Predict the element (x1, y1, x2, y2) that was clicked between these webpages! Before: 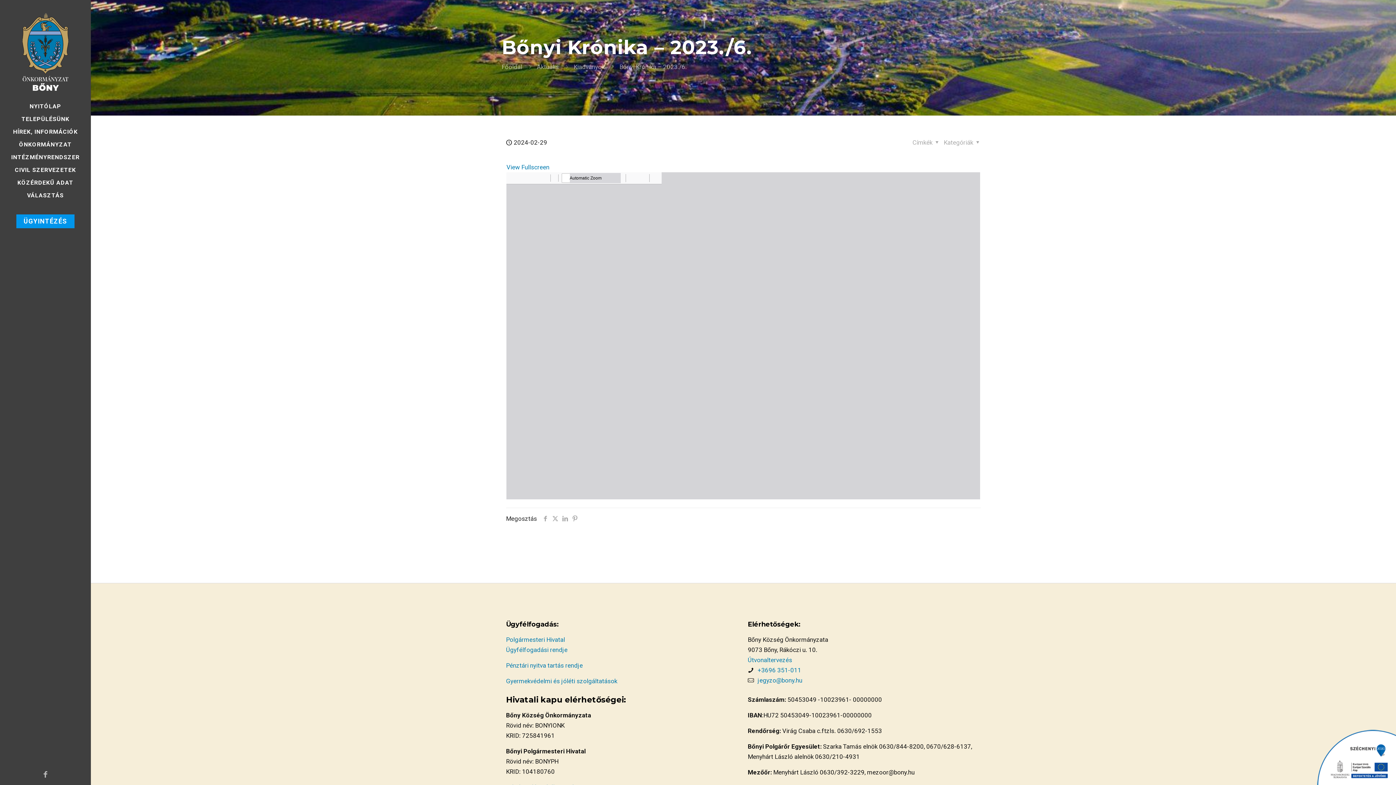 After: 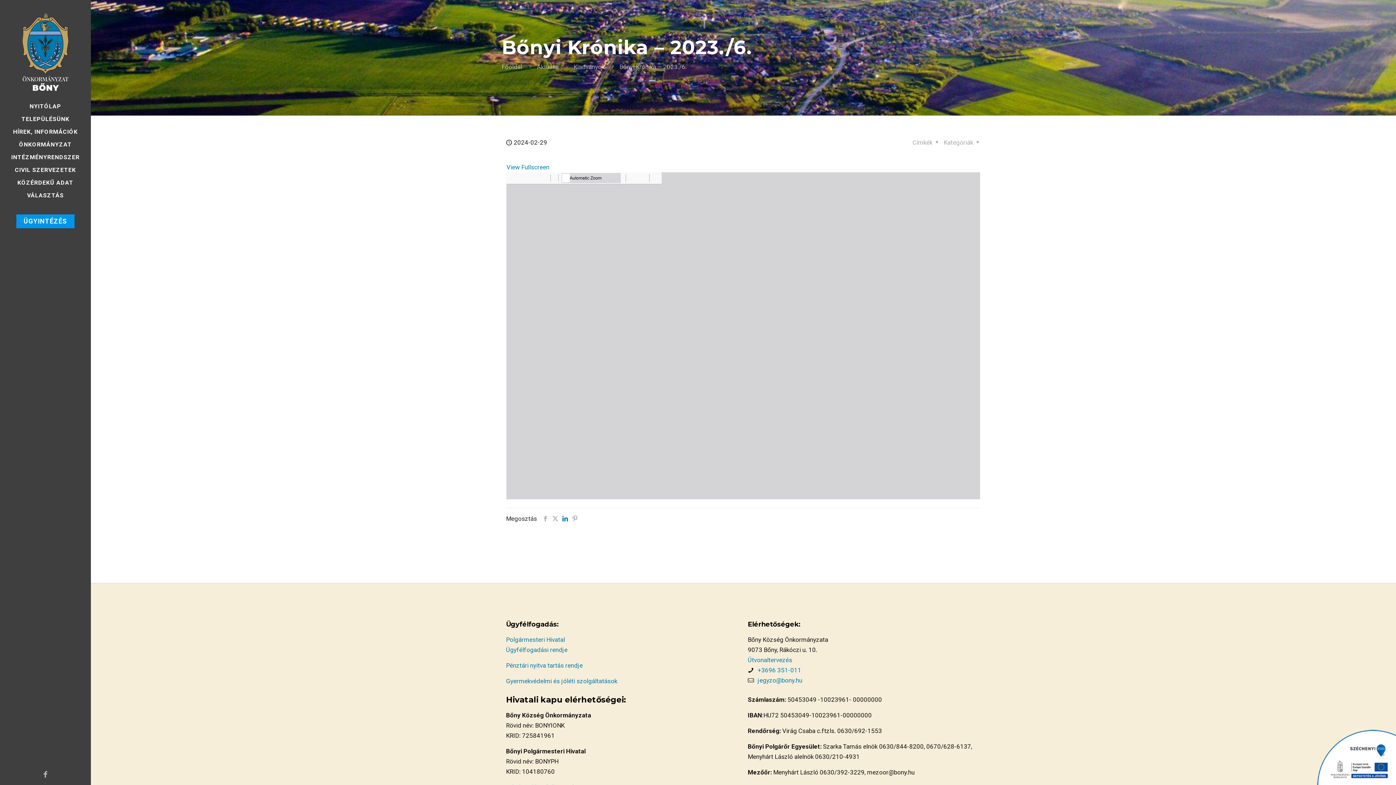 Action: bbox: (560, 515, 570, 522)